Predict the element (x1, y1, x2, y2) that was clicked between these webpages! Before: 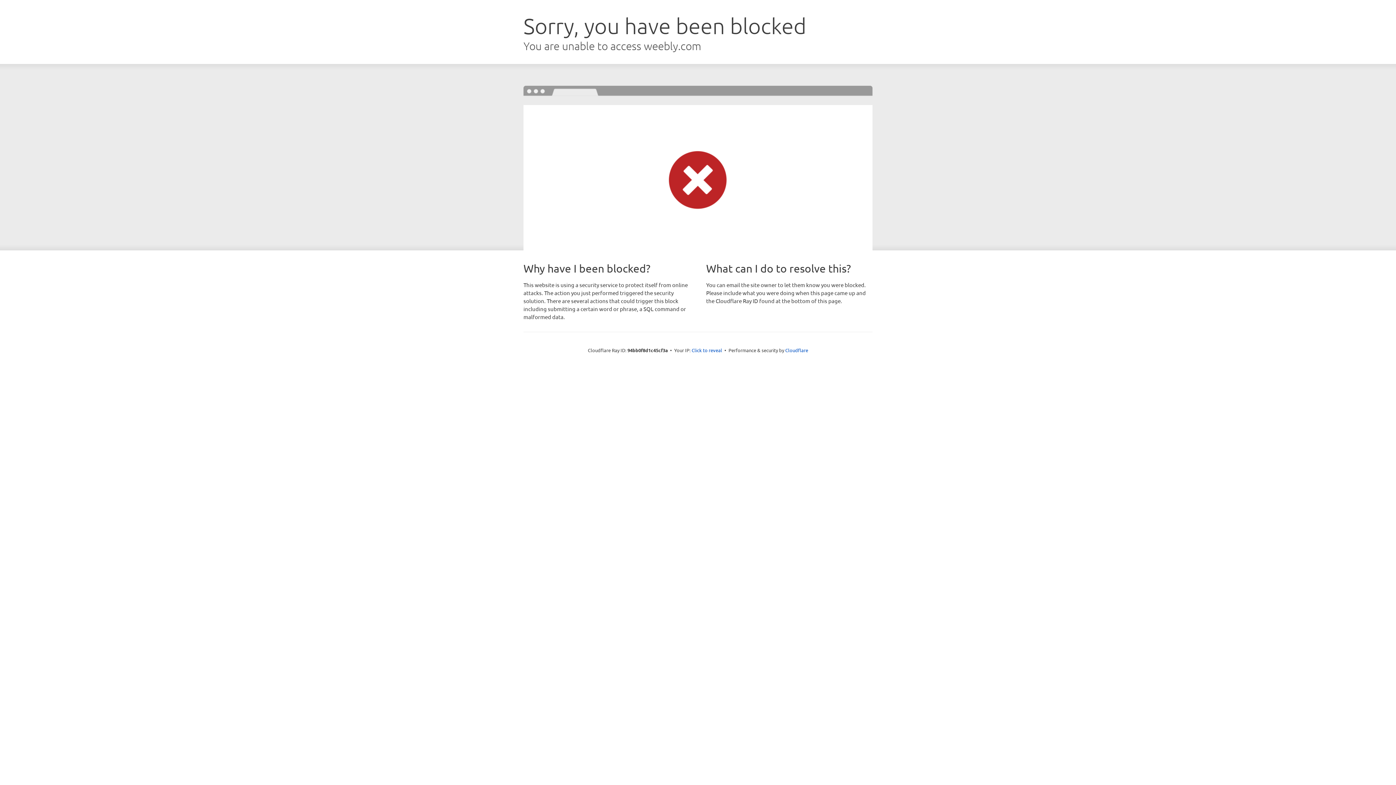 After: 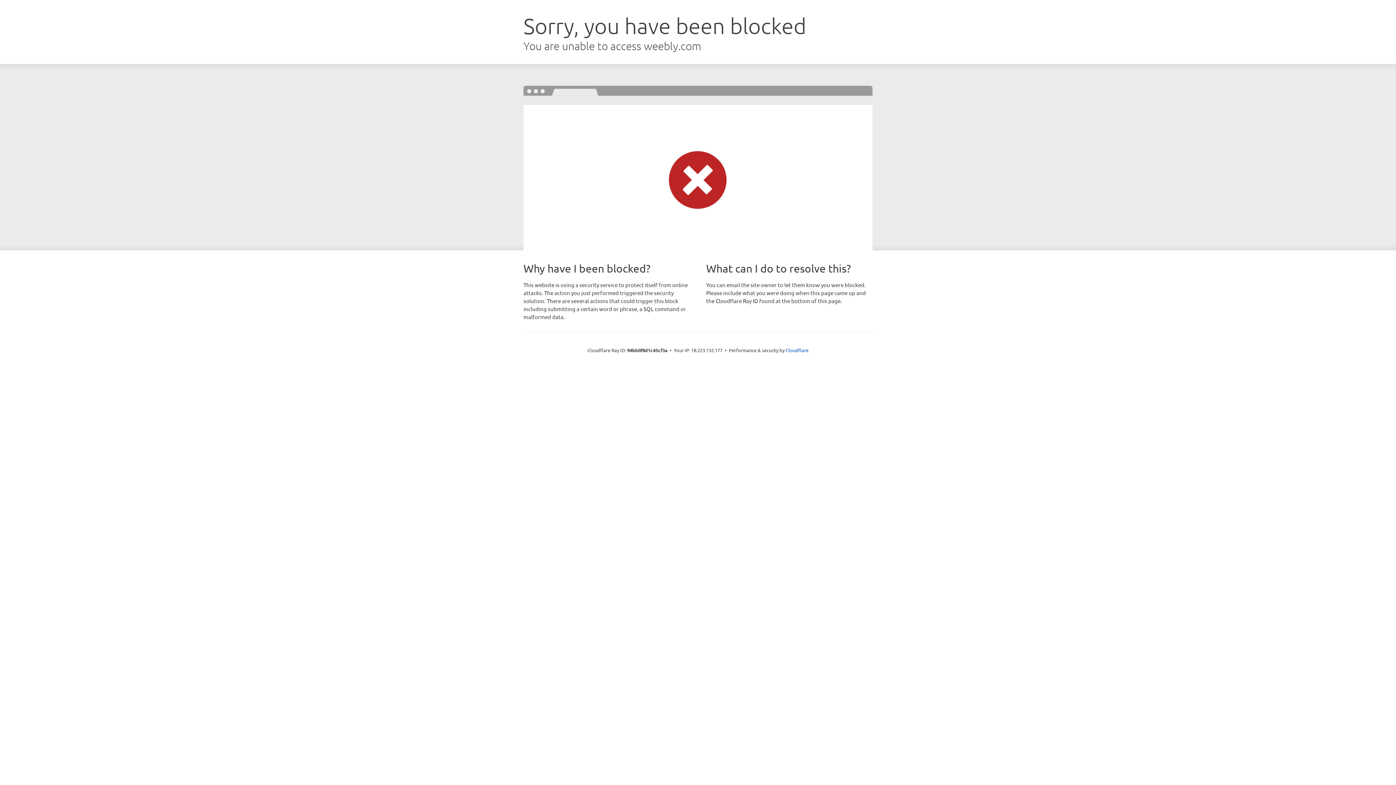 Action: bbox: (691, 346, 722, 353) label: Click to reveal